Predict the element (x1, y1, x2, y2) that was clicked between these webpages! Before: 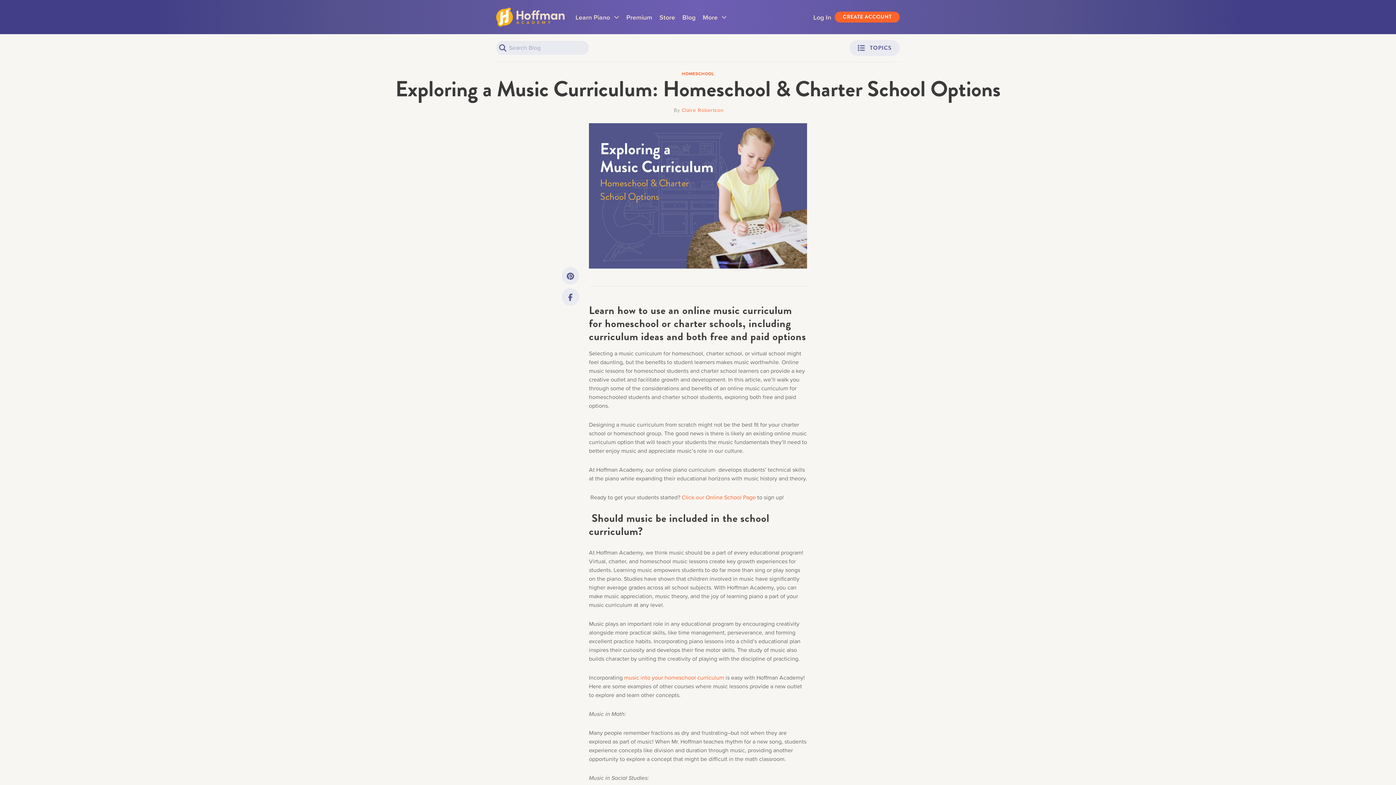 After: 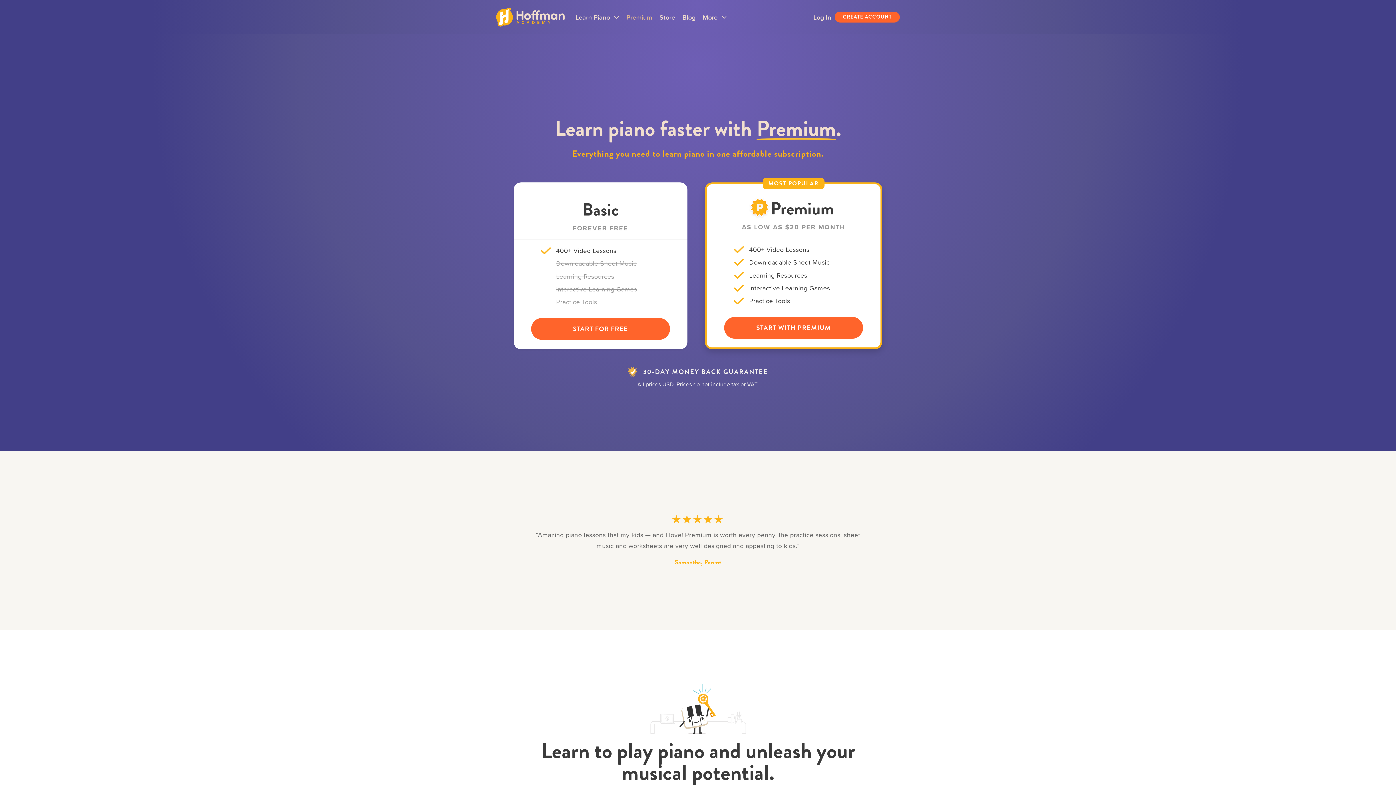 Action: bbox: (626, 7, 652, 26) label: Premium